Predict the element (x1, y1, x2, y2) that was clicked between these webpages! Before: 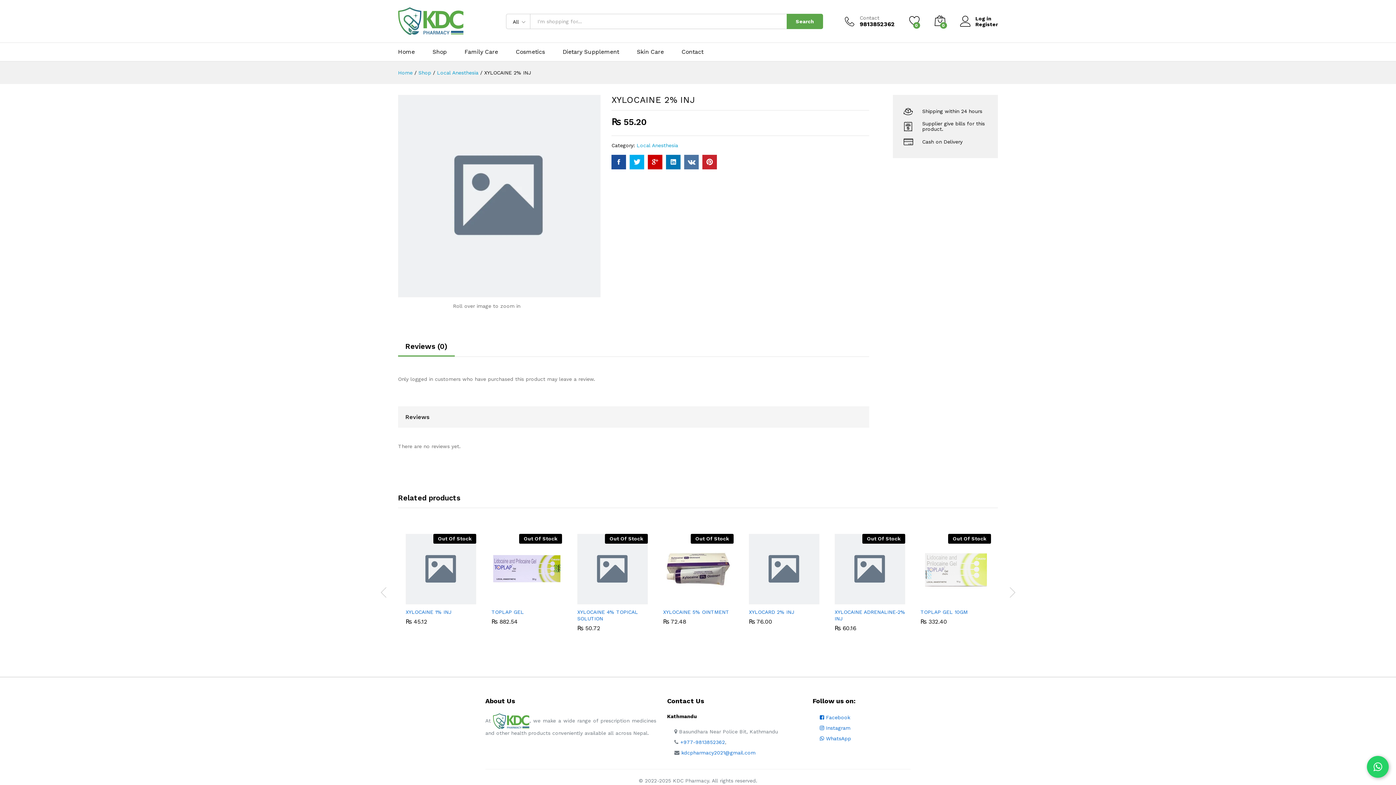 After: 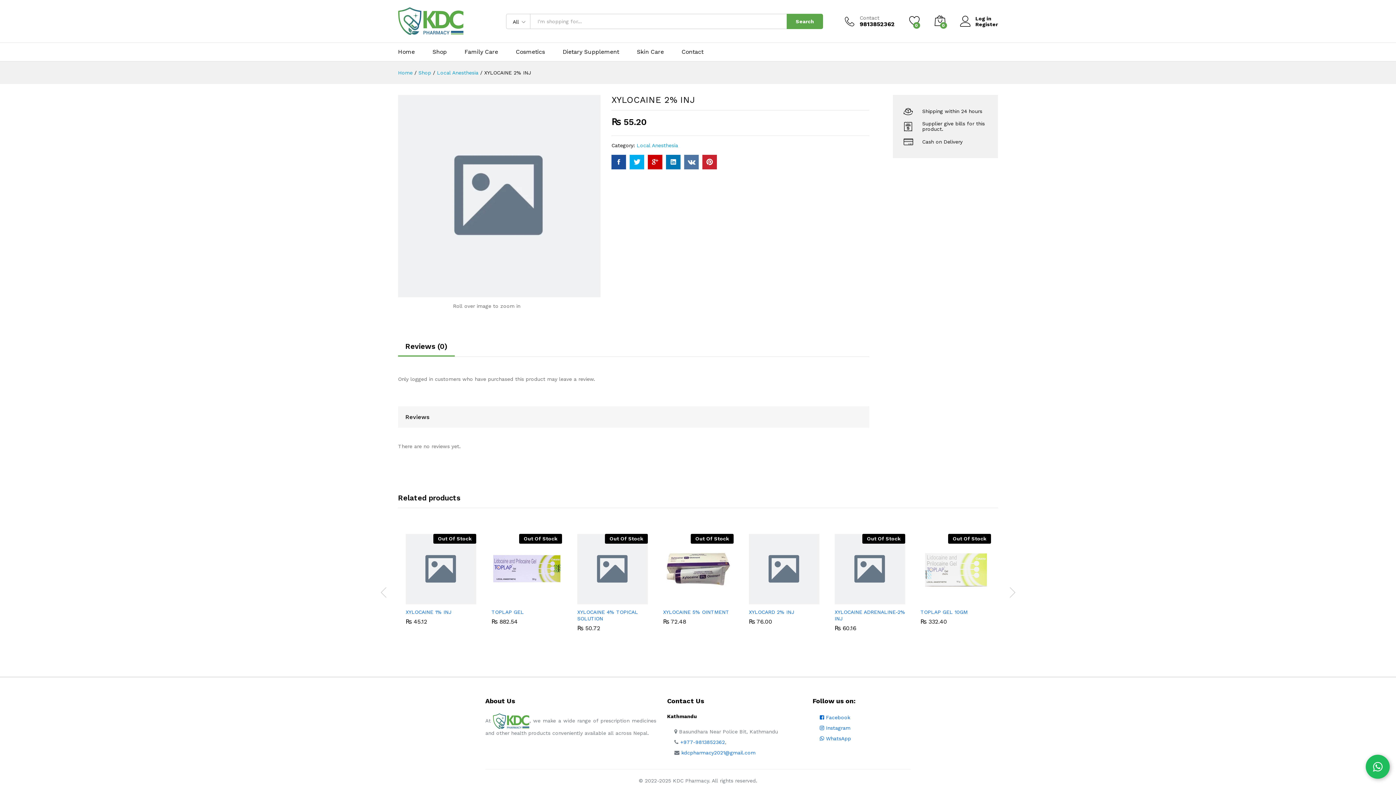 Action: label: Chat on WhatsApp bbox: (1367, 756, 1389, 778)